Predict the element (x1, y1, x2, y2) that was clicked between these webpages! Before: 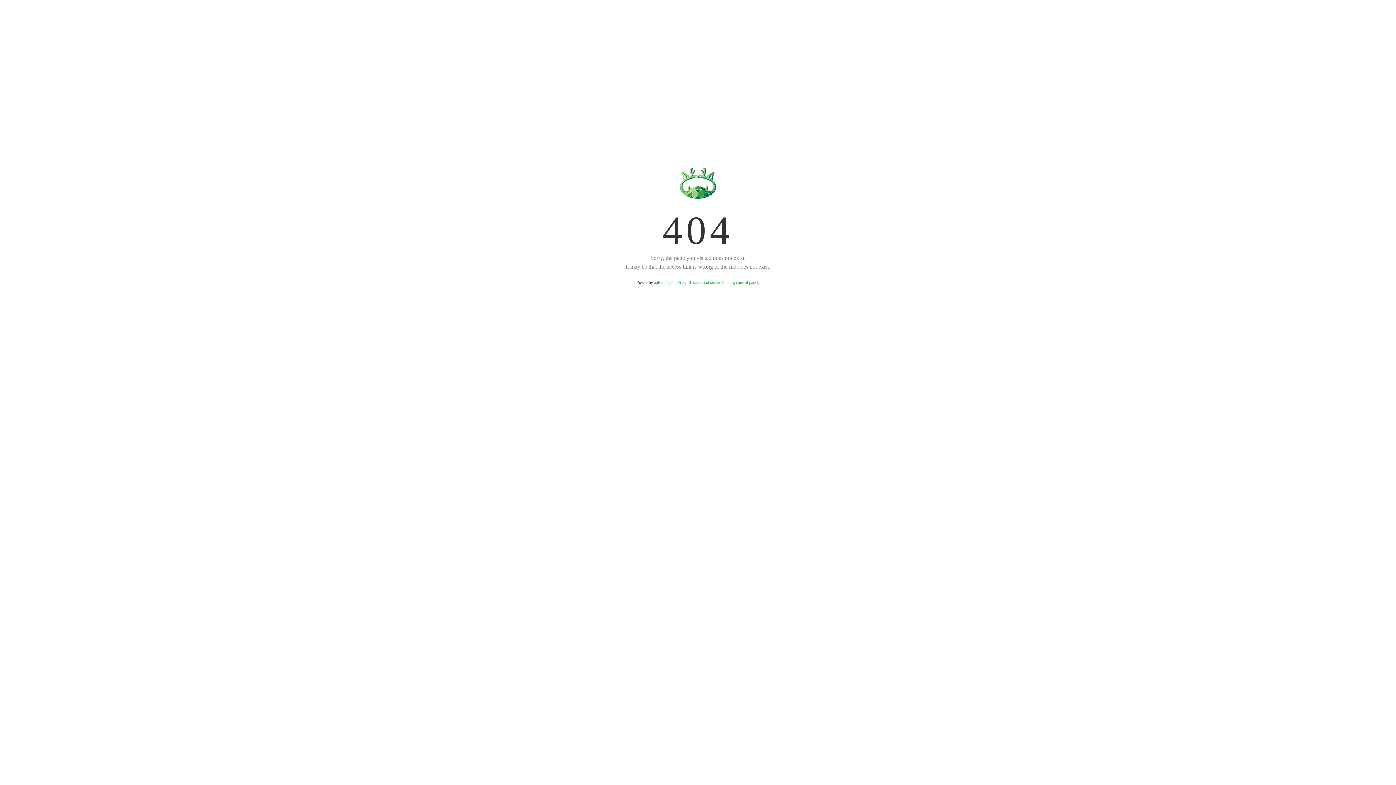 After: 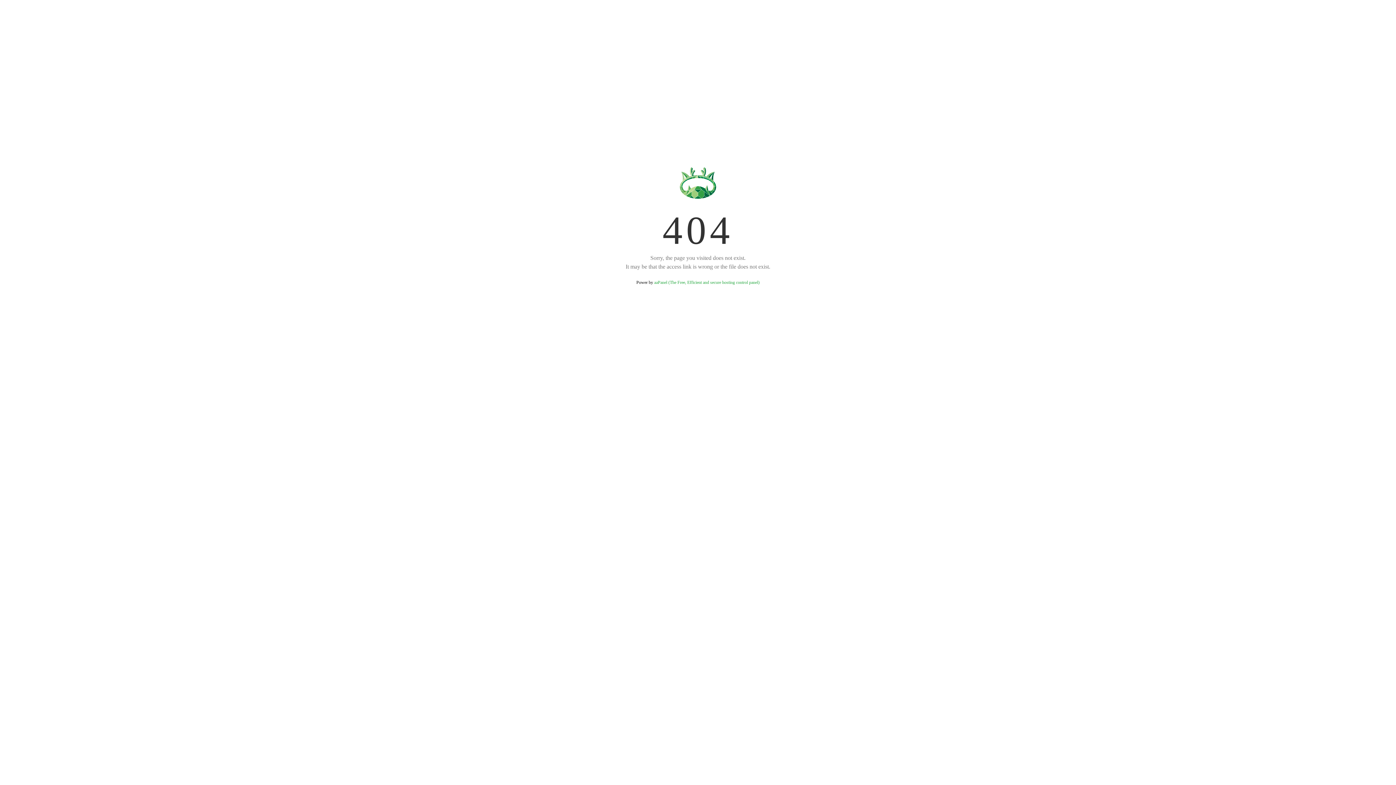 Action: bbox: (654, 280, 759, 285) label: aaPanel (The Free, Efficient and secure hosting control panel)